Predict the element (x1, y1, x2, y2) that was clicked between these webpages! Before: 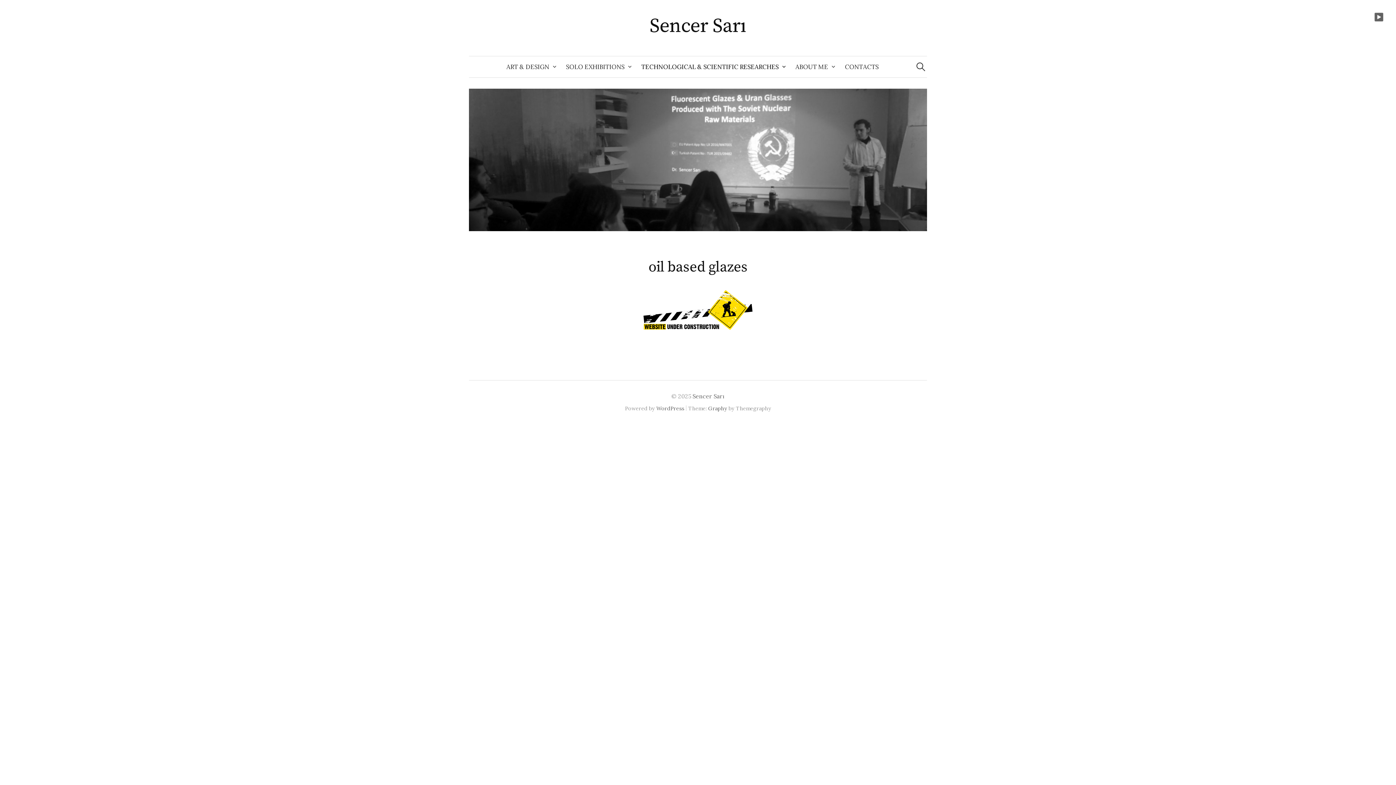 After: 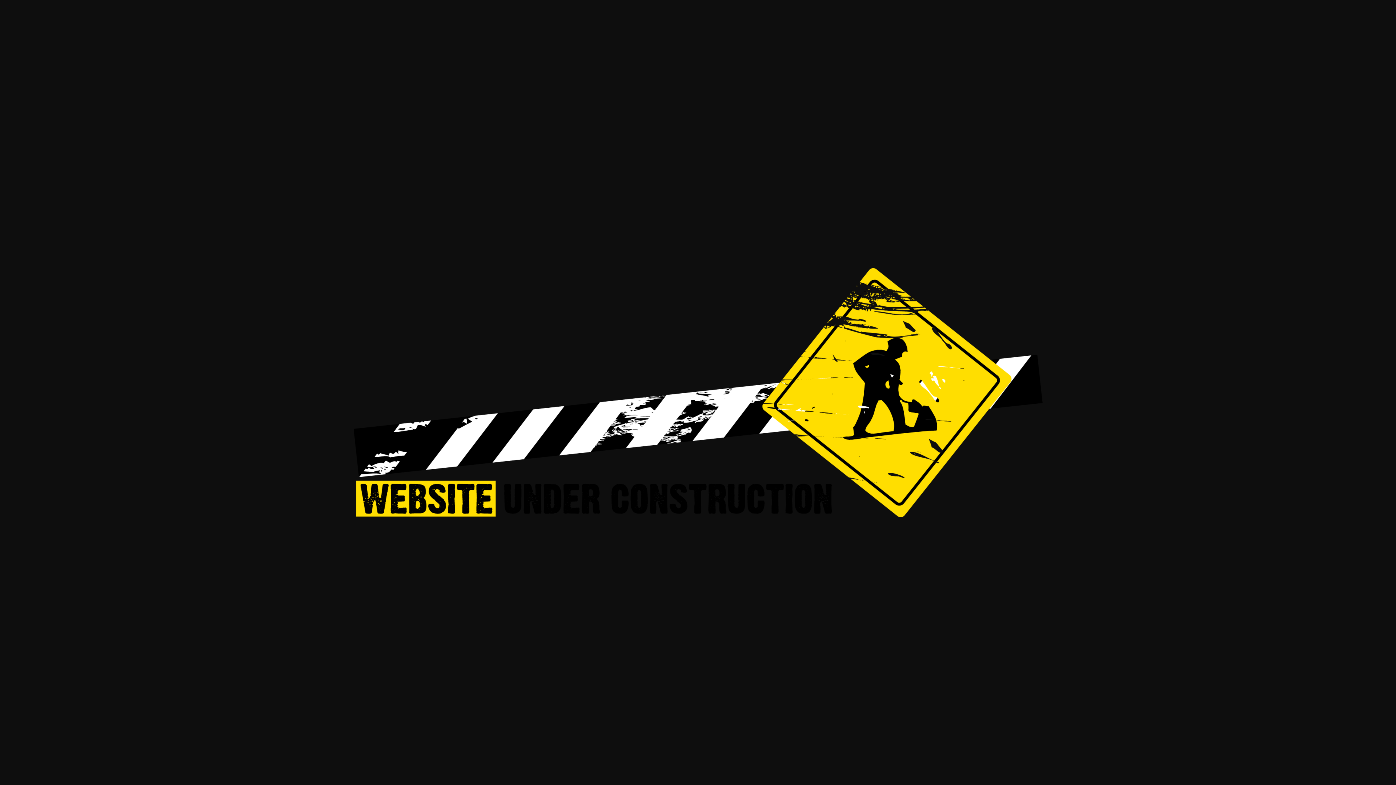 Action: bbox: (643, 305, 752, 313)